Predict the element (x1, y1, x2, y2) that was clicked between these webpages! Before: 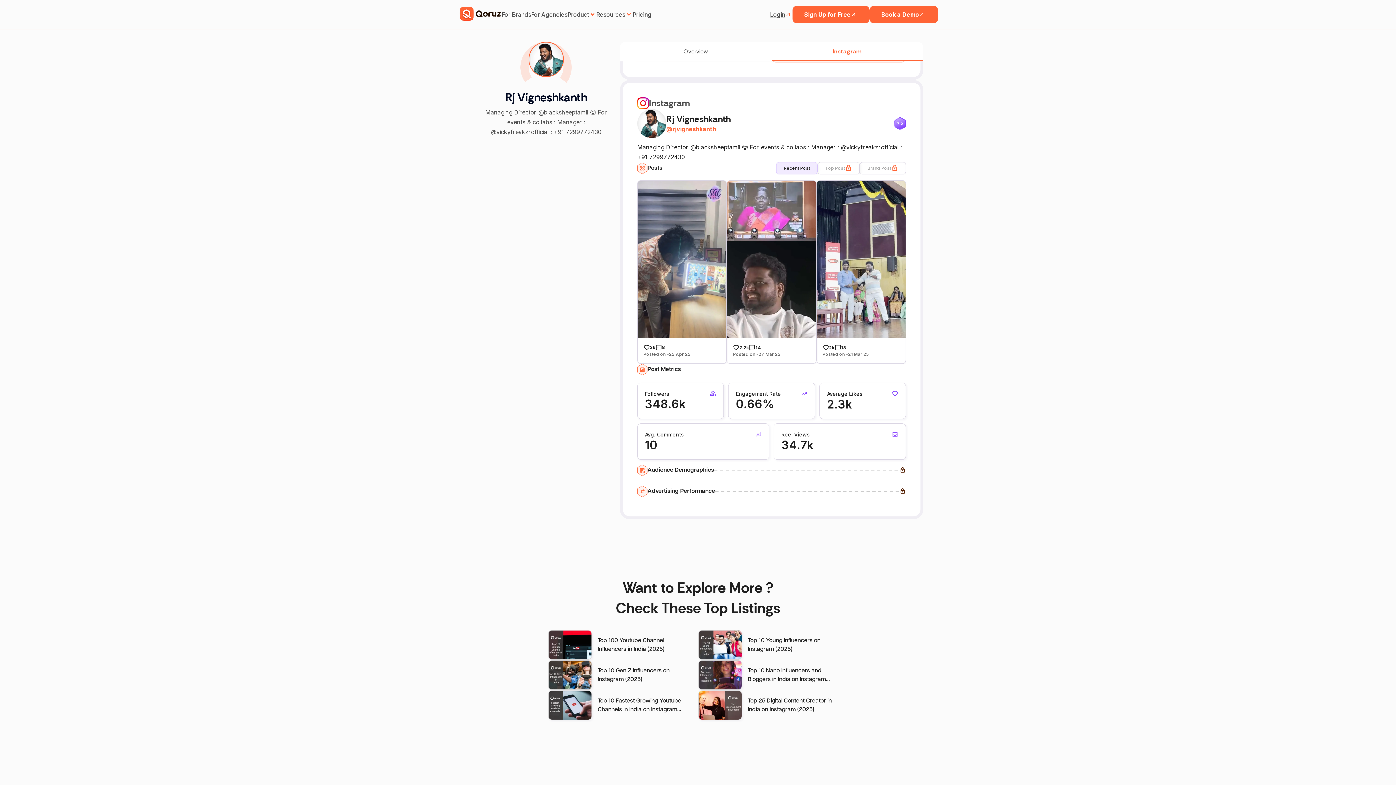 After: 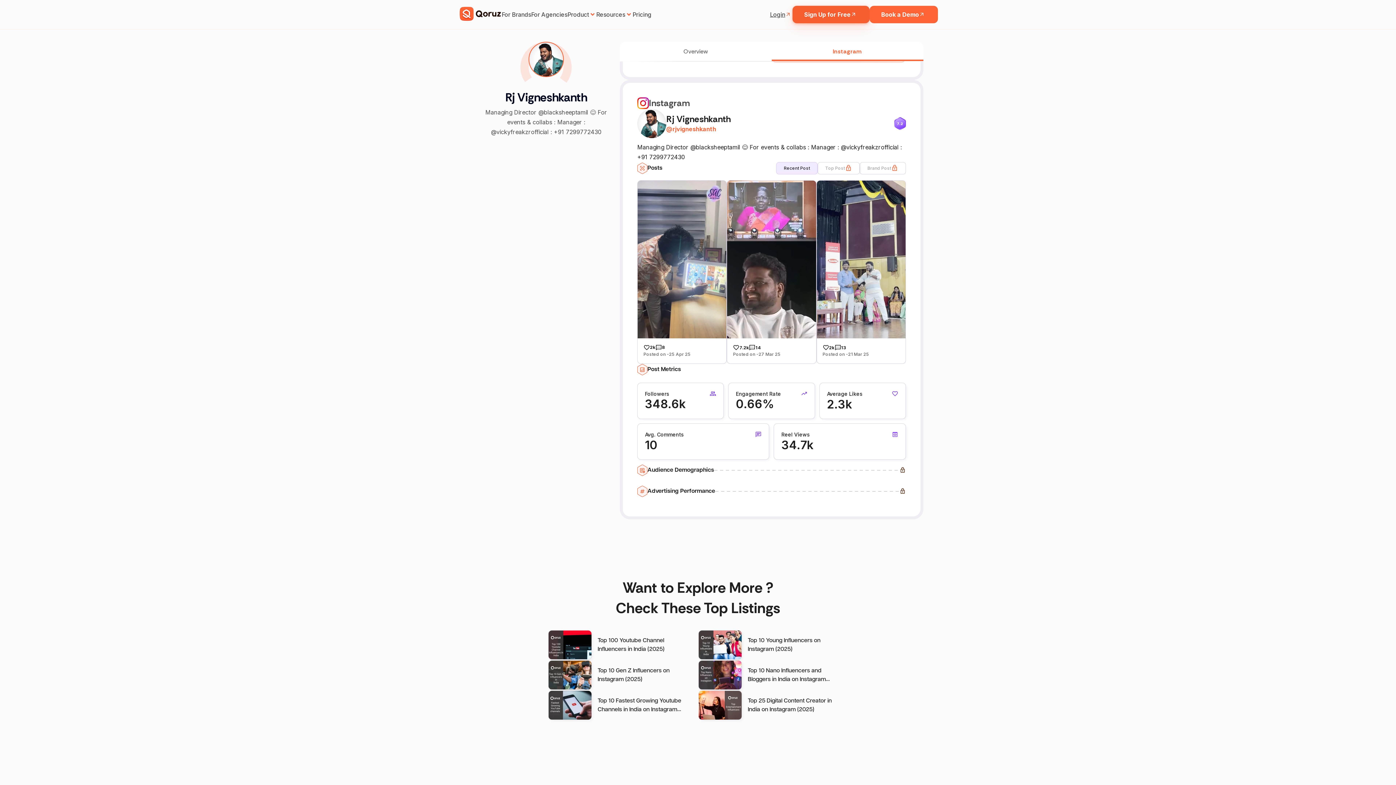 Action: label: Sign Up for Free bbox: (792, 5, 869, 23)